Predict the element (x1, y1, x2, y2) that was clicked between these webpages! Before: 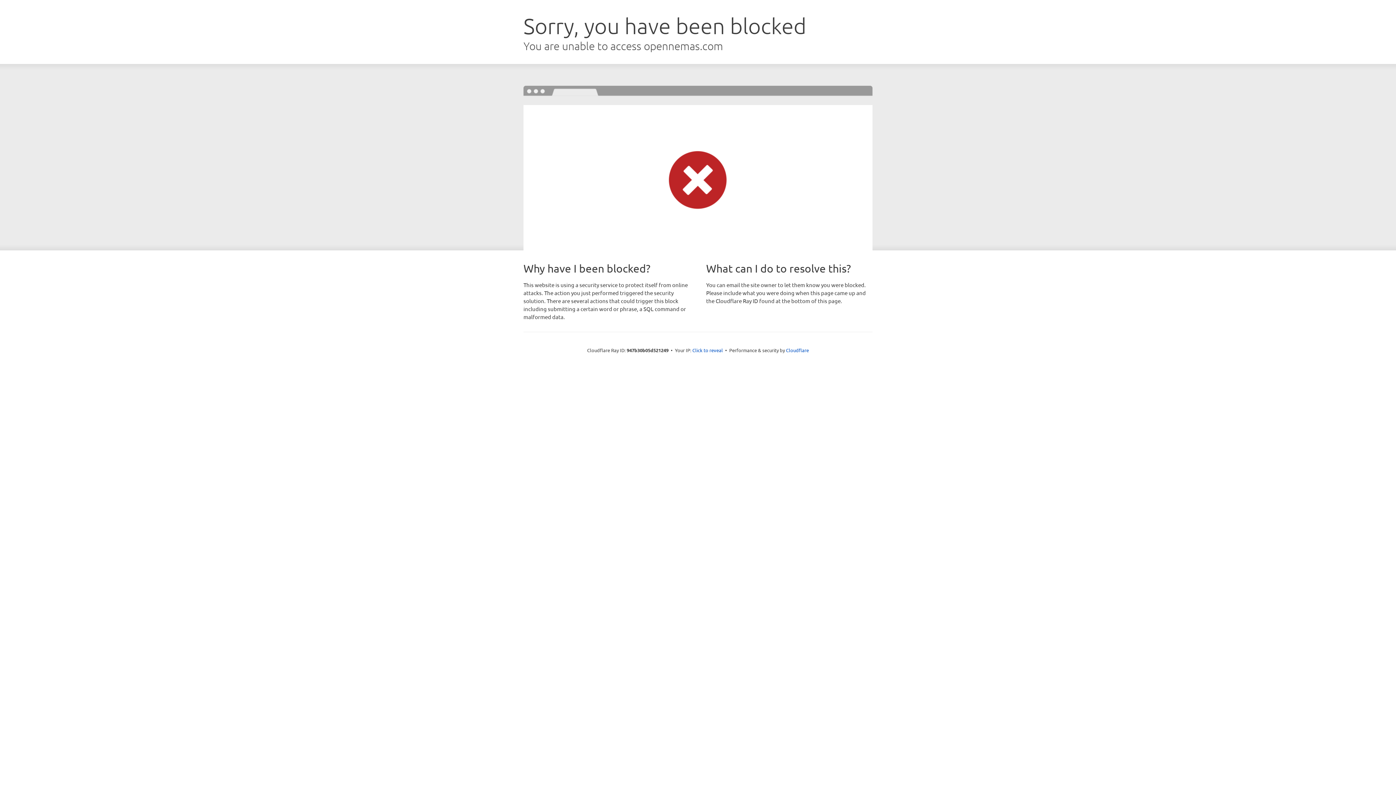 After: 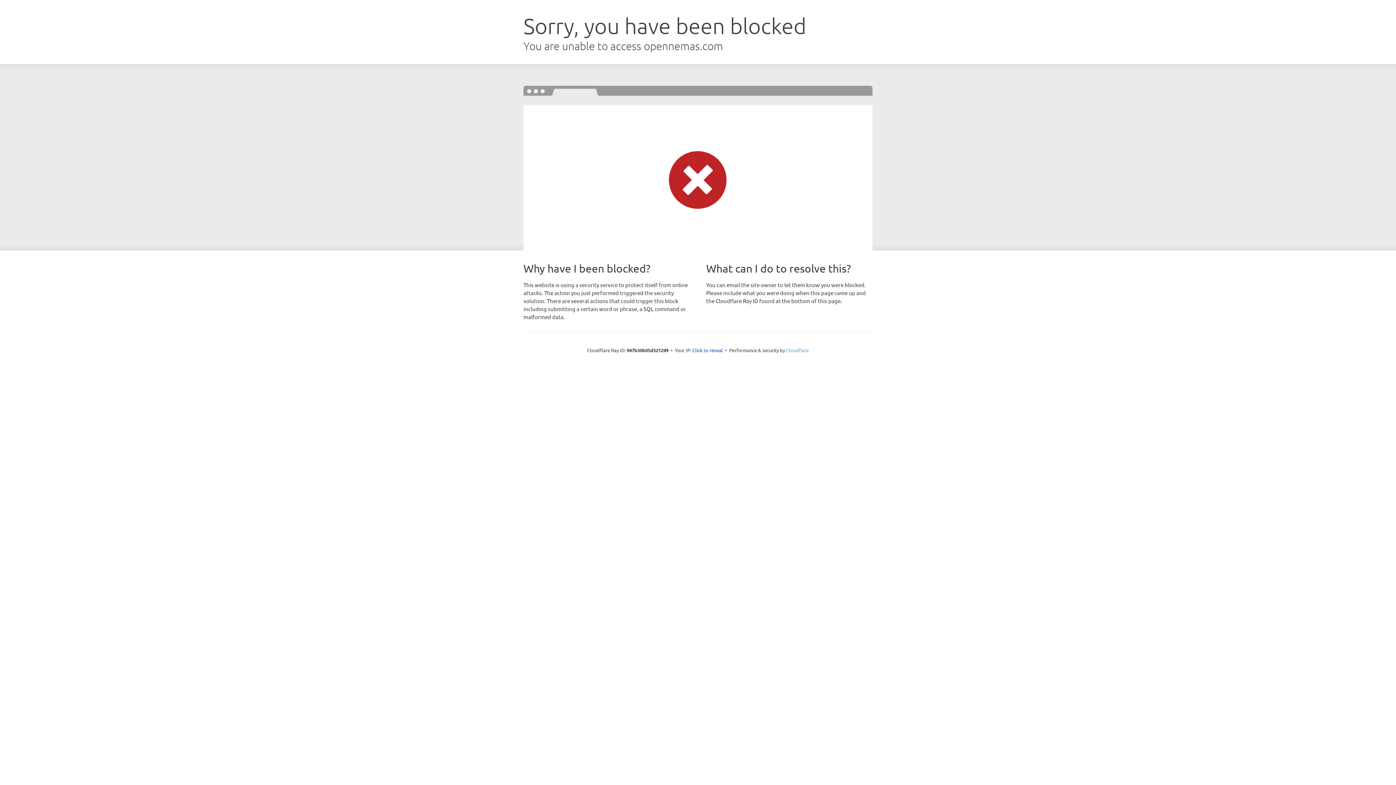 Action: label: Cloudflare bbox: (786, 347, 809, 353)